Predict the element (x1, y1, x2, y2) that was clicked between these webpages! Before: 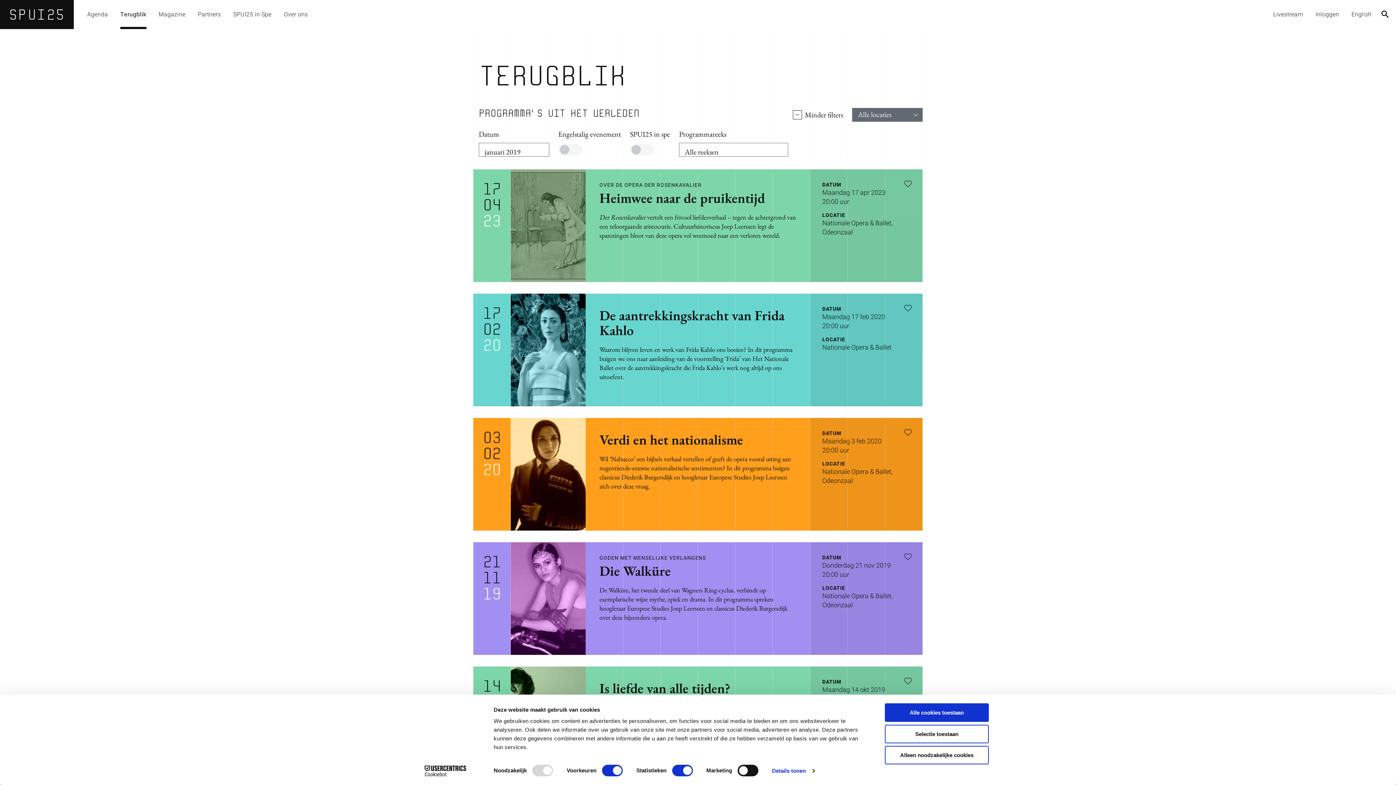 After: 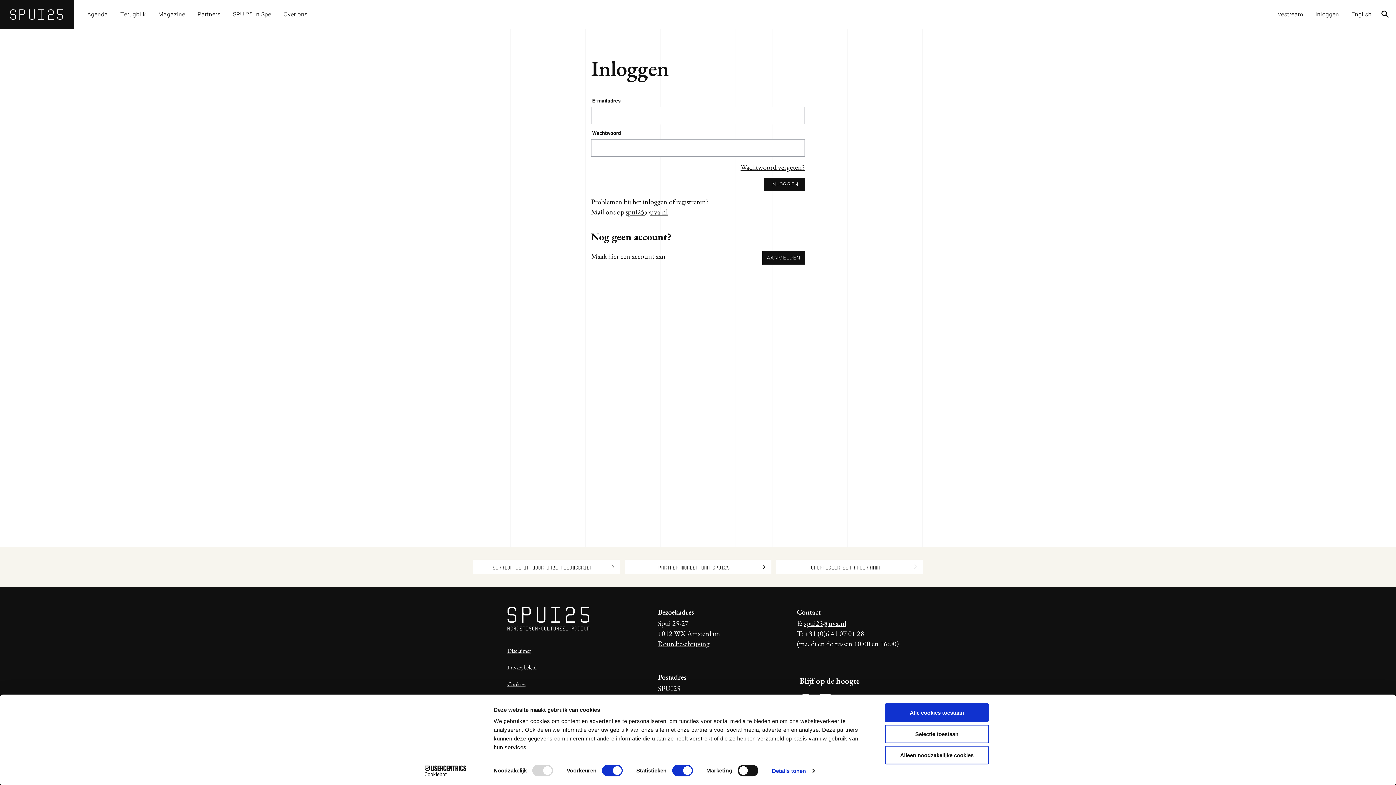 Action: bbox: (900, 549, 916, 565)